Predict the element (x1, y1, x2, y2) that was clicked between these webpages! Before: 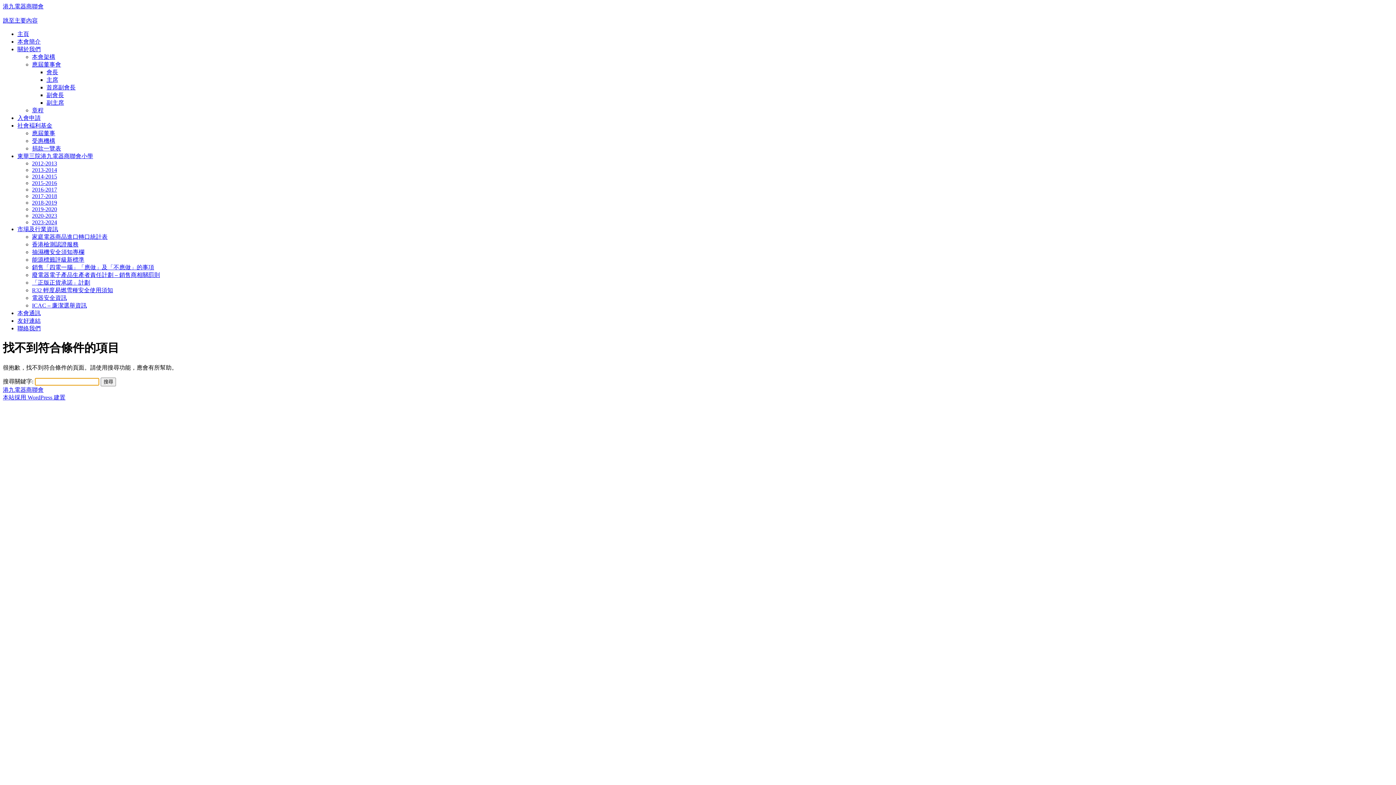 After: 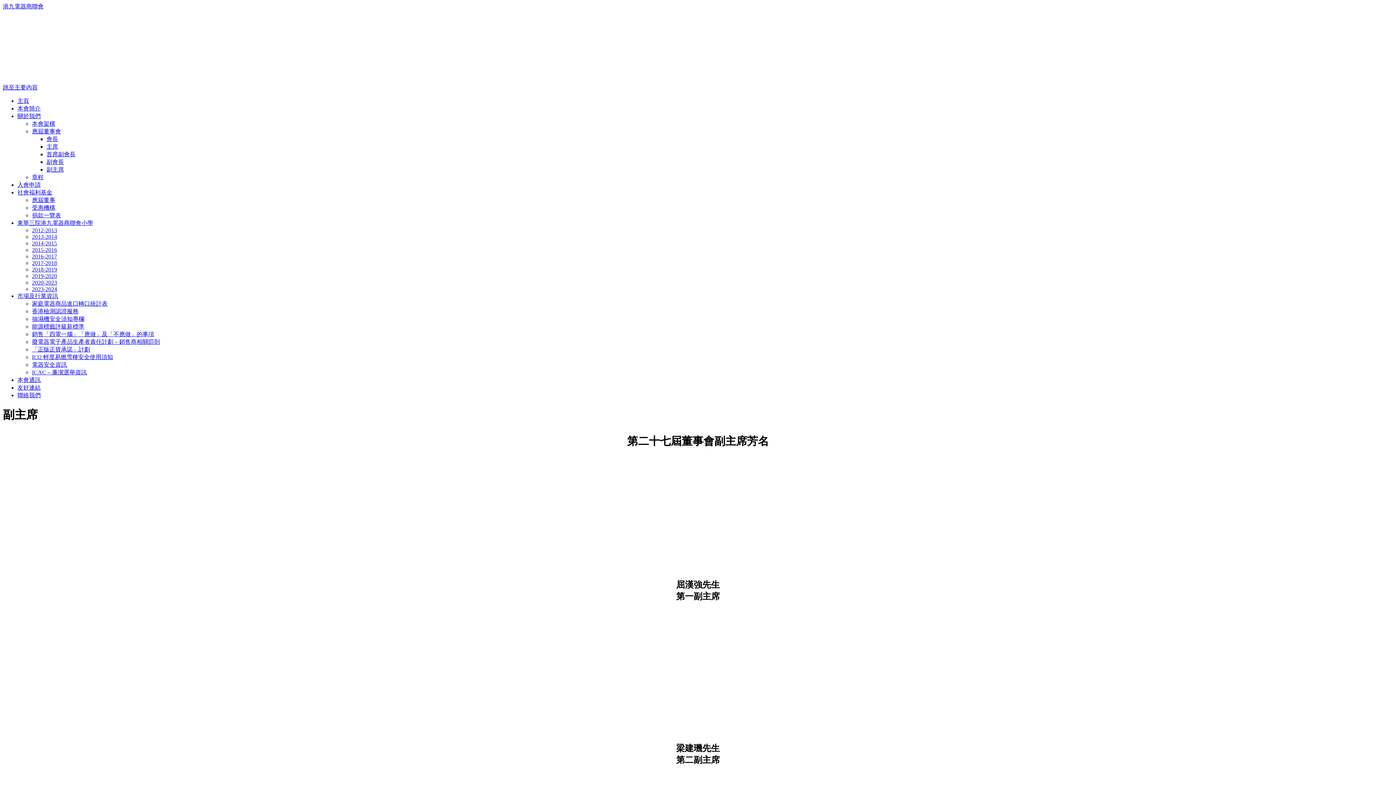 Action: bbox: (46, 99, 64, 105) label: 副主席